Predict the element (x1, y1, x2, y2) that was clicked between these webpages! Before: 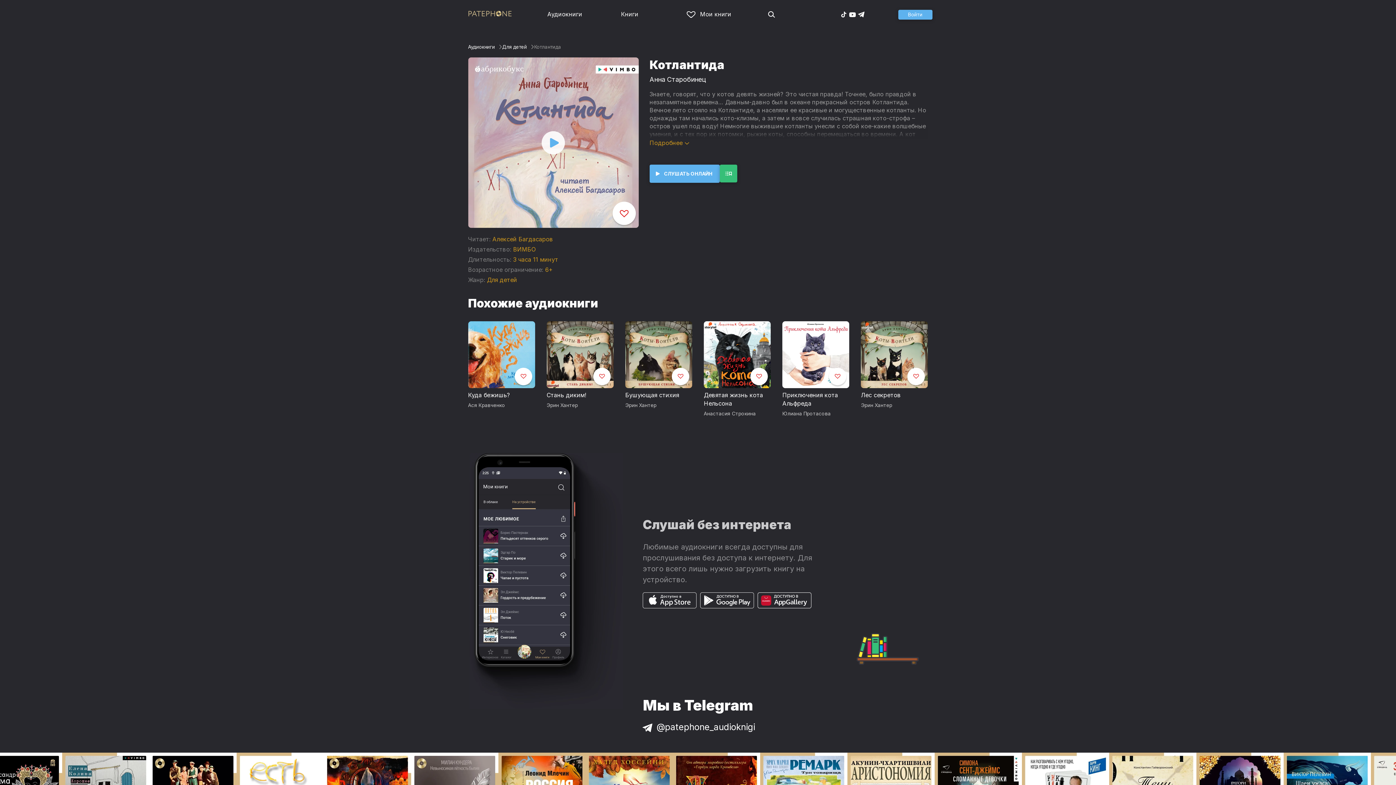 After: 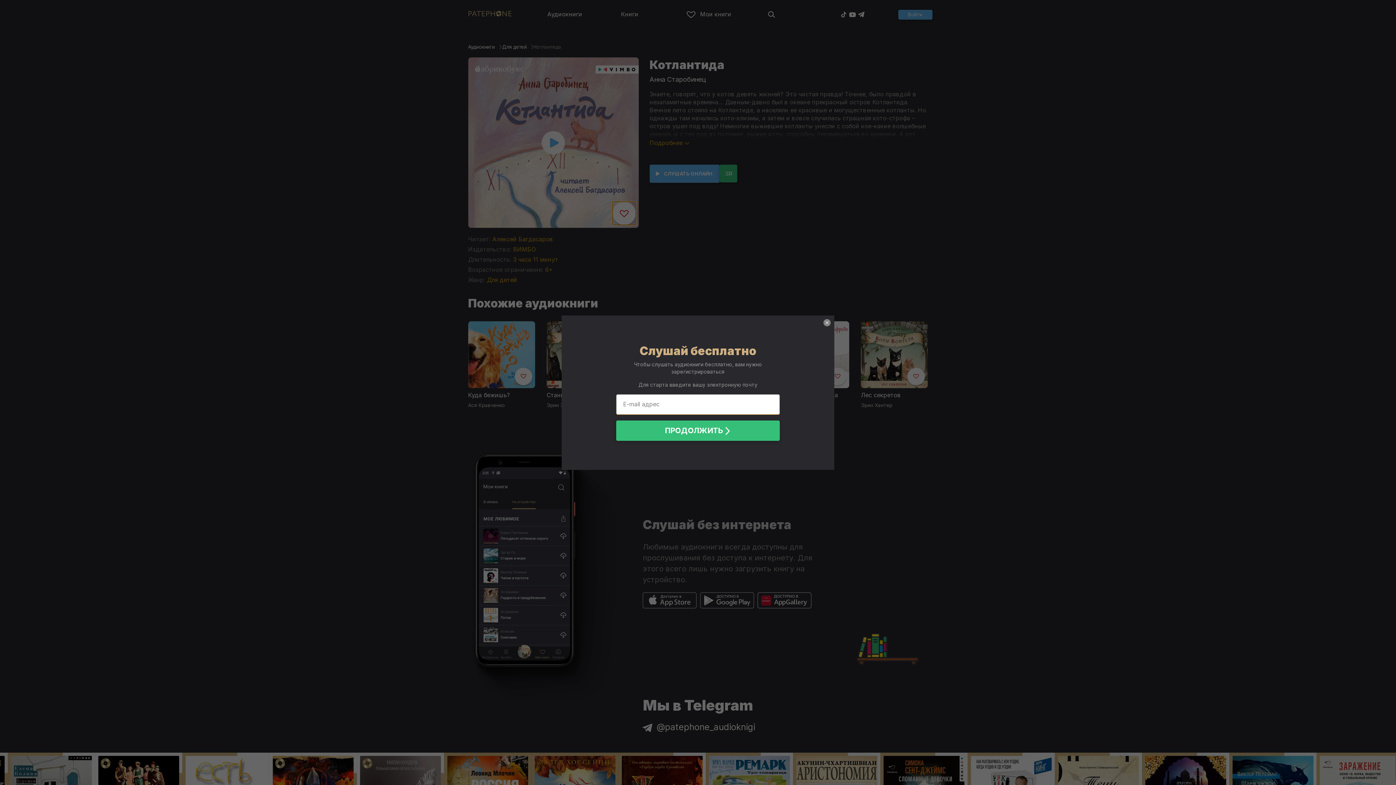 Action: bbox: (612, 201, 635, 225)